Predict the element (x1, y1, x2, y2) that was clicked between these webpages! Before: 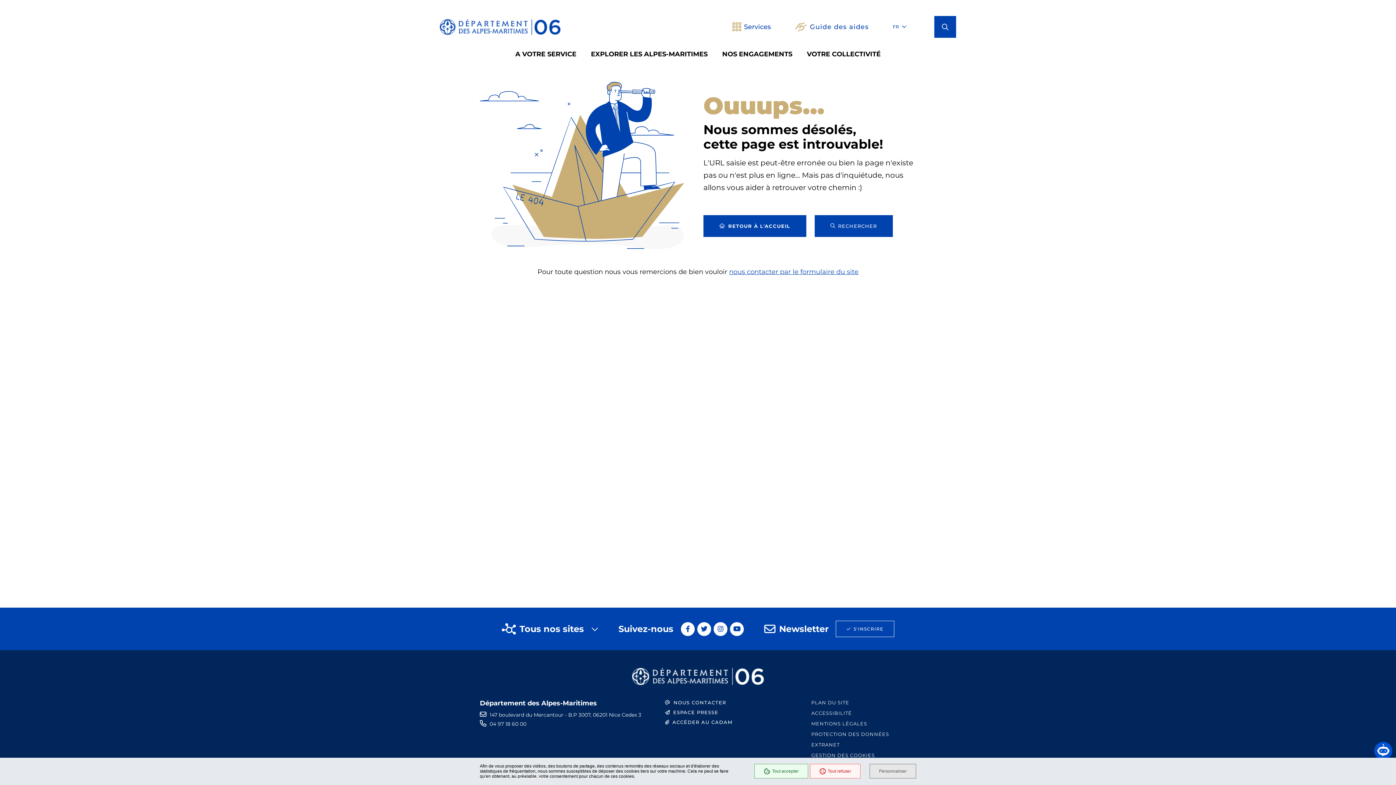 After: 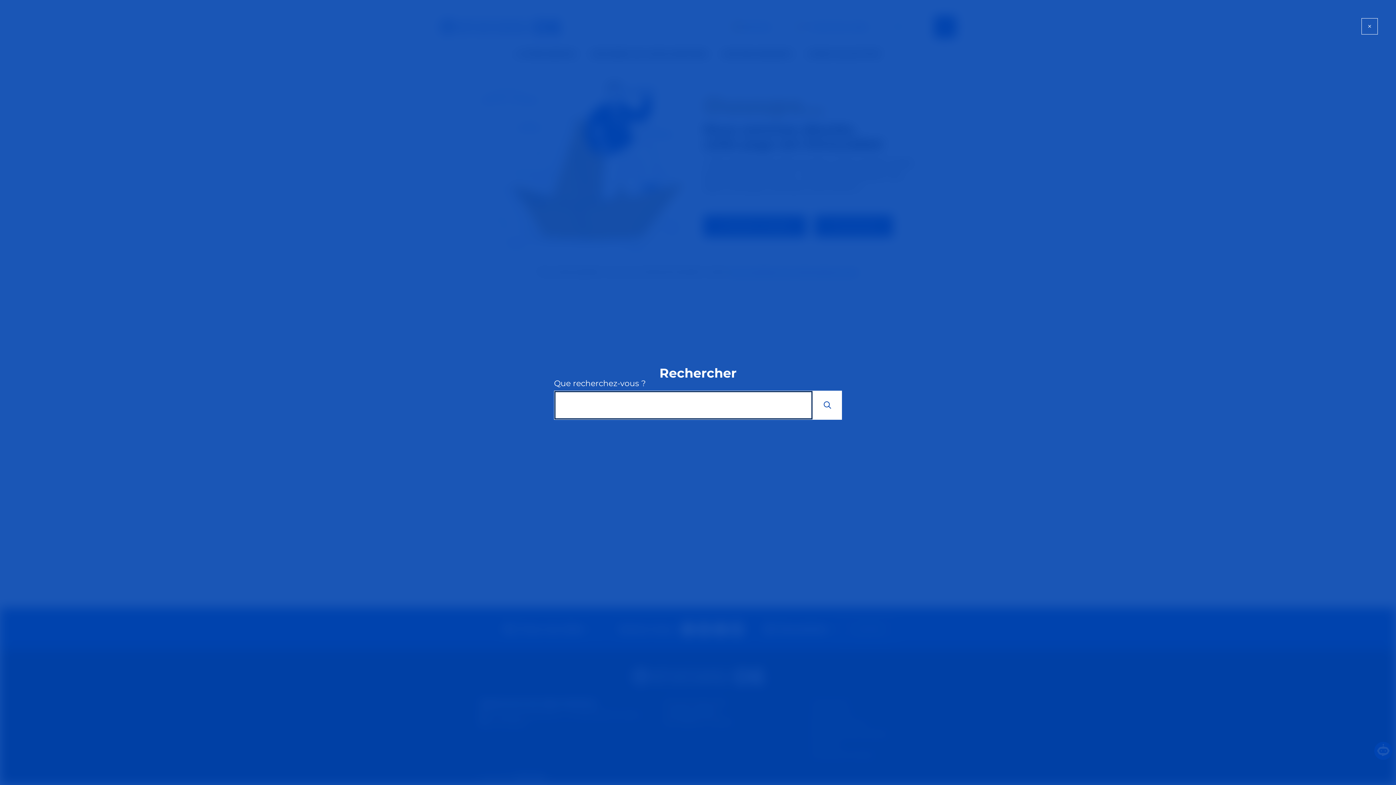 Action: label: OUVRIR LA RECHERCHE (FENÊTRE MODALE) bbox: (934, 16, 956, 37)